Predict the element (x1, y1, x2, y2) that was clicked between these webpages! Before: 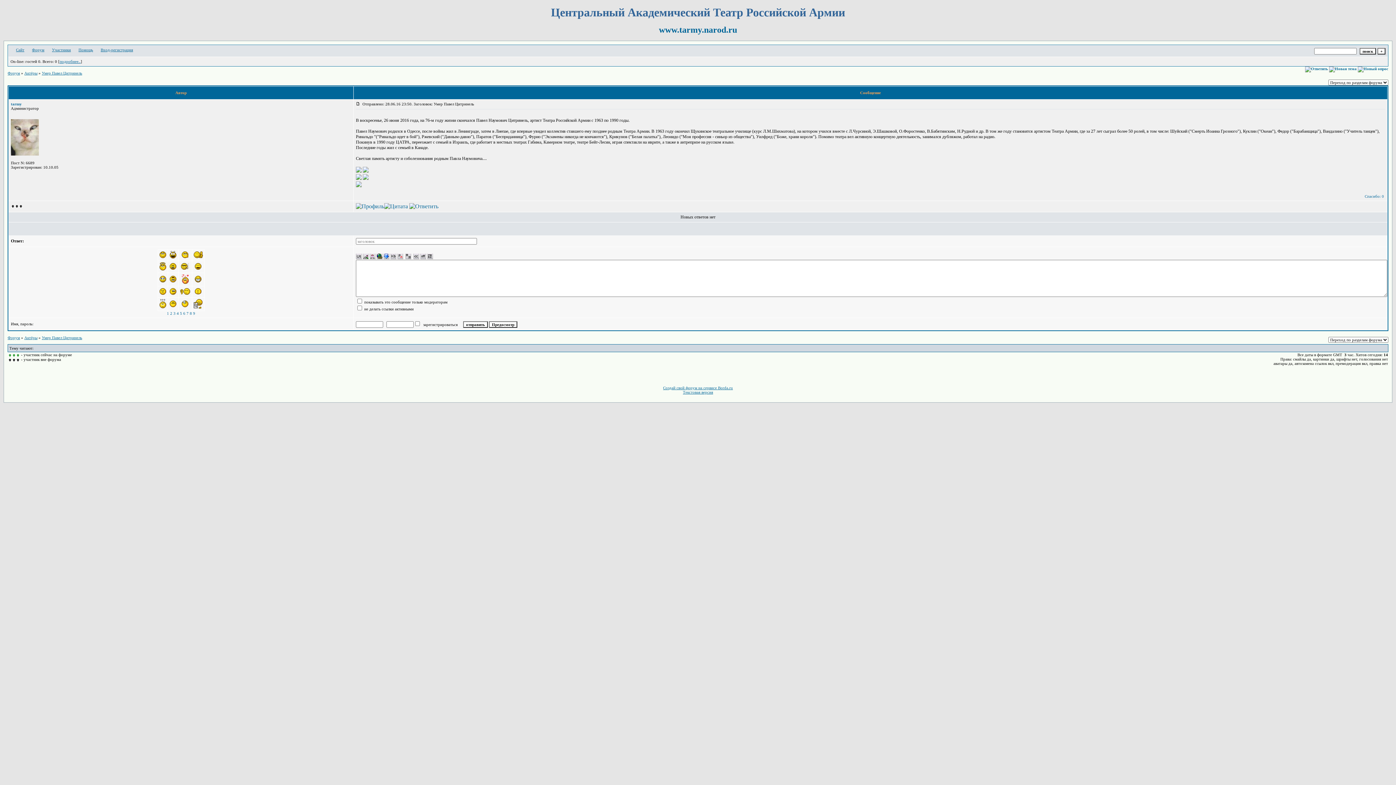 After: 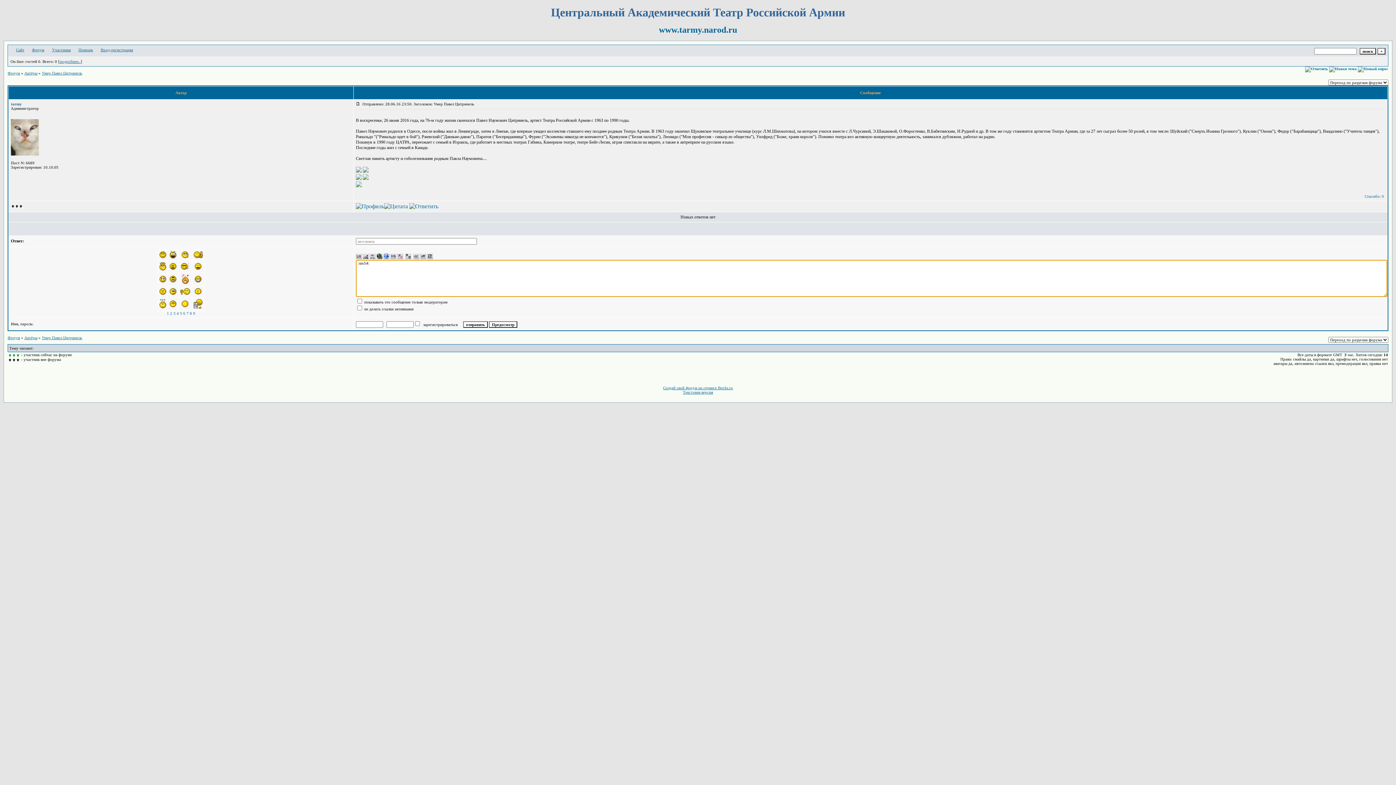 Action: bbox: (194, 266, 201, 270)